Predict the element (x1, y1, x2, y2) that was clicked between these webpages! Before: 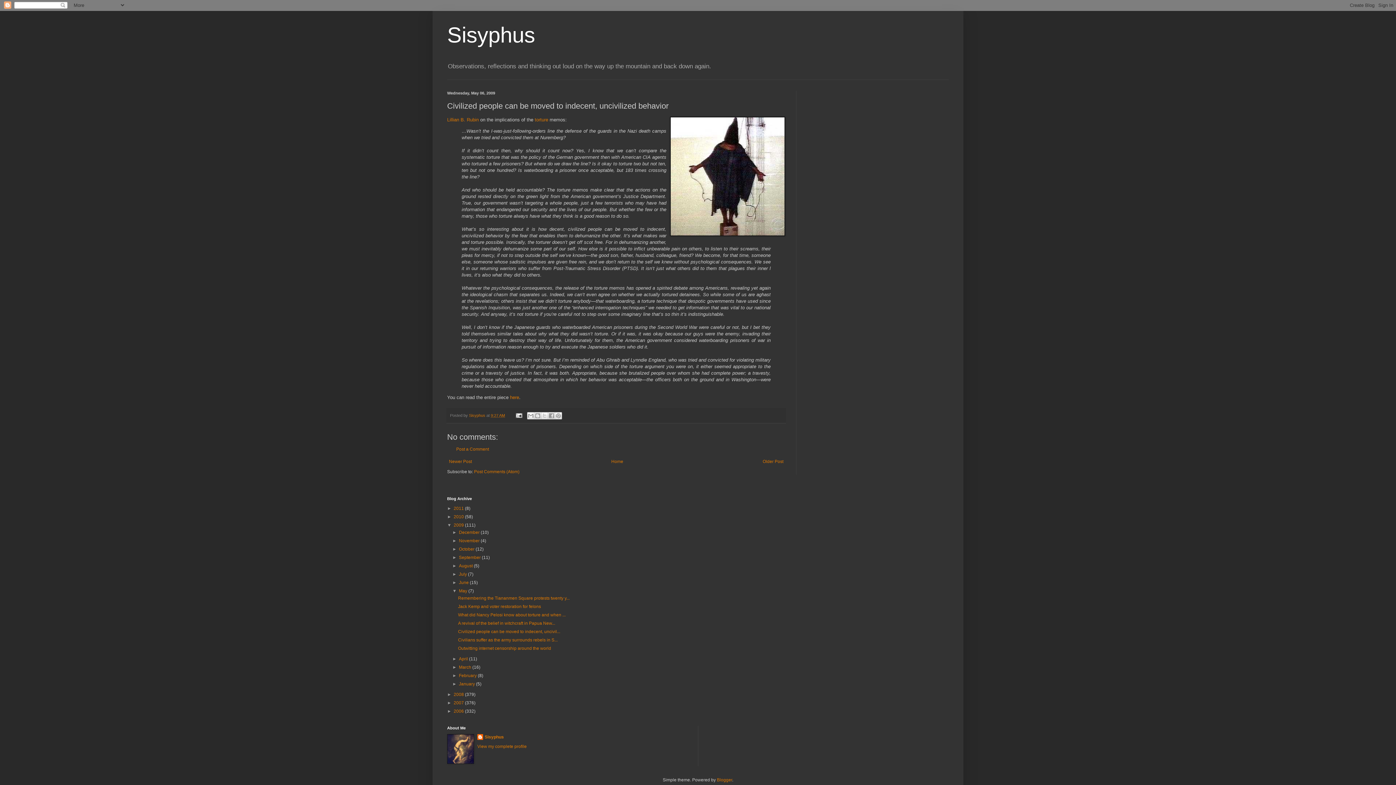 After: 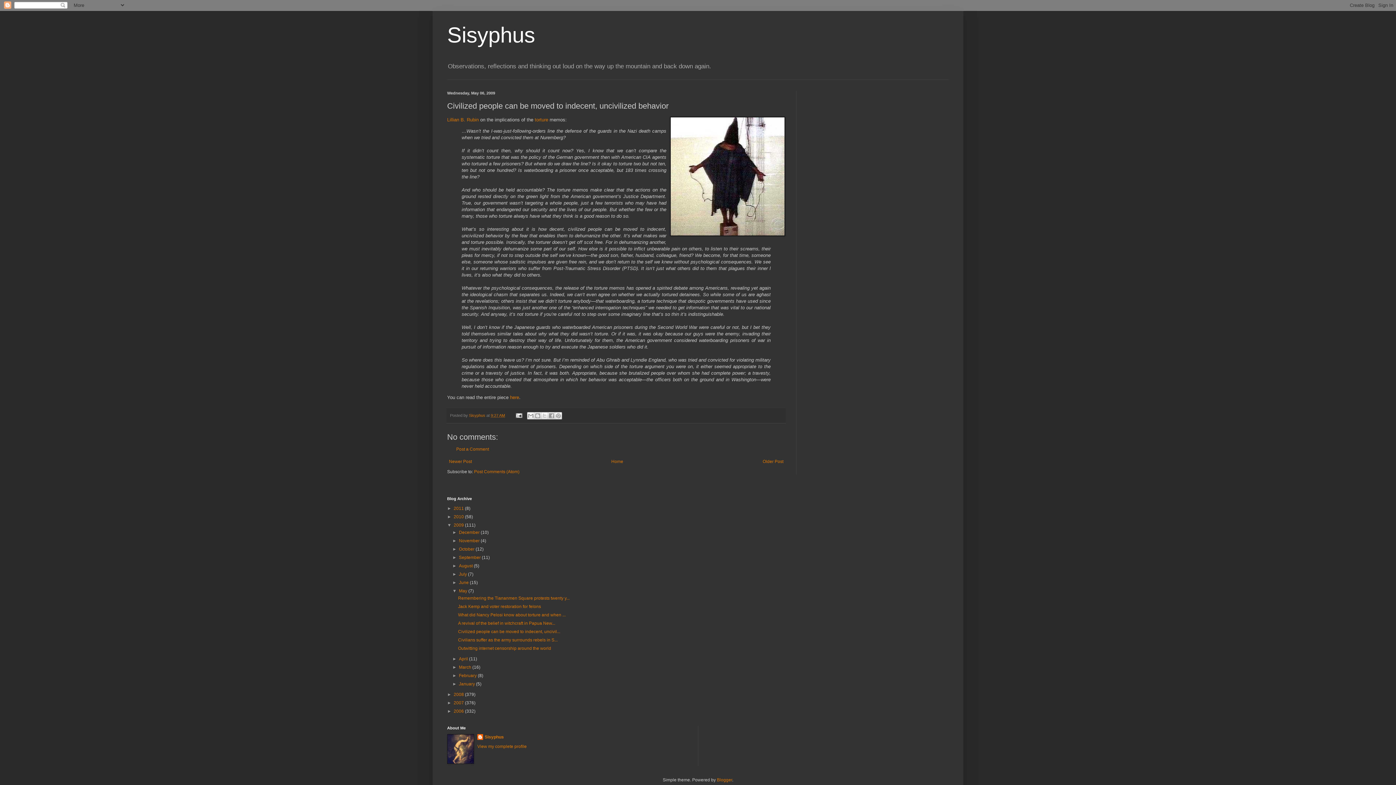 Action: bbox: (458, 629, 560, 634) label: Civilized people can be moved to indecent, uncivil...